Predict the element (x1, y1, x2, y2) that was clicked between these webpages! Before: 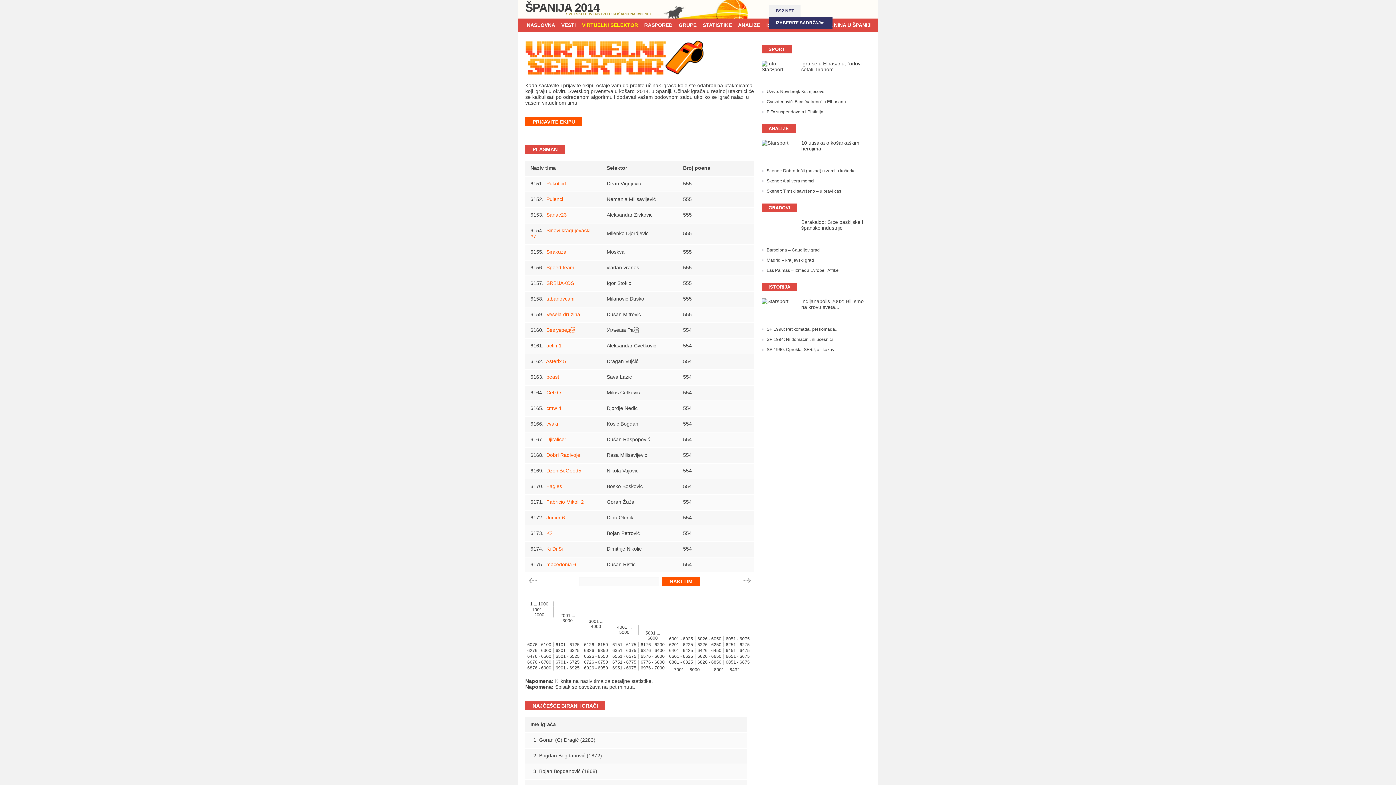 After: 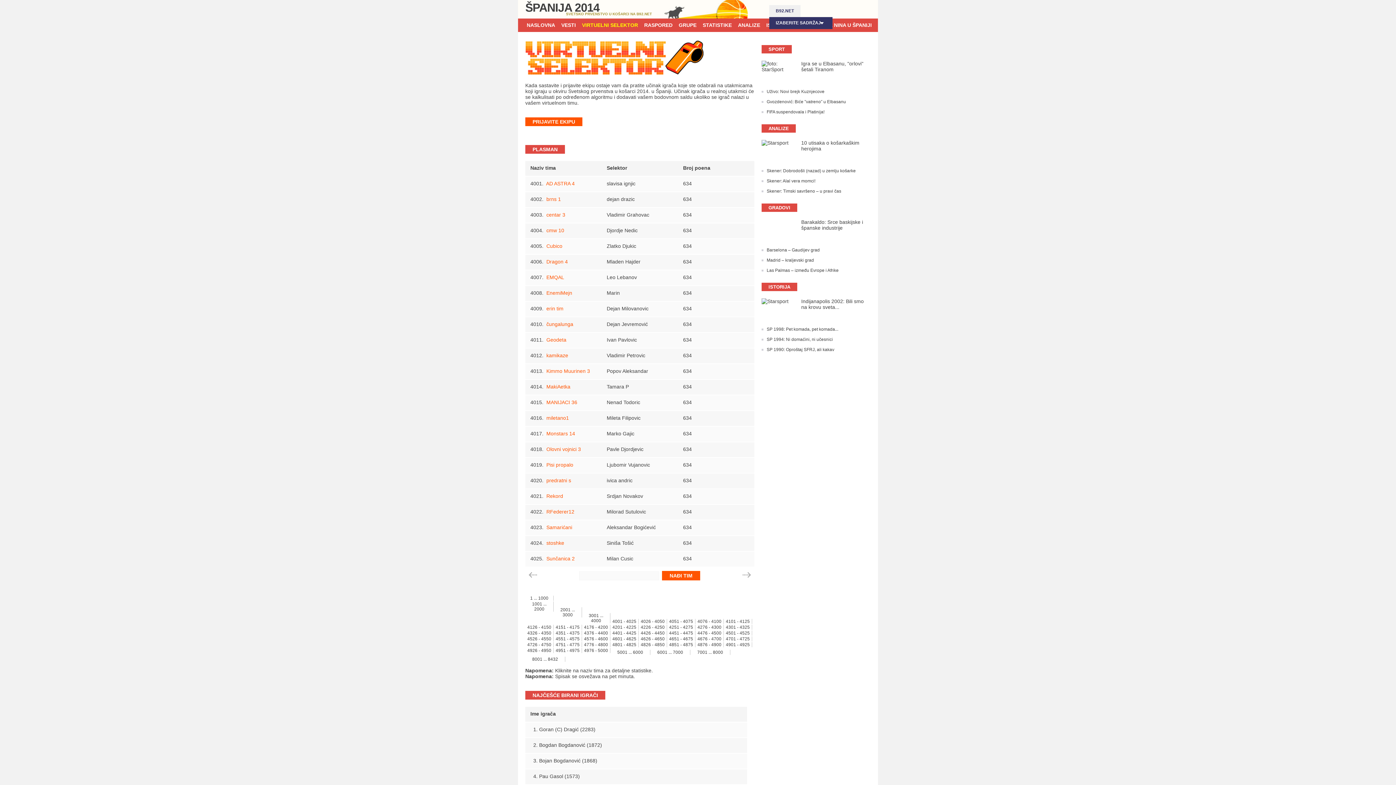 Action: bbox: (610, 625, 638, 635) label: 4001 ... 5000